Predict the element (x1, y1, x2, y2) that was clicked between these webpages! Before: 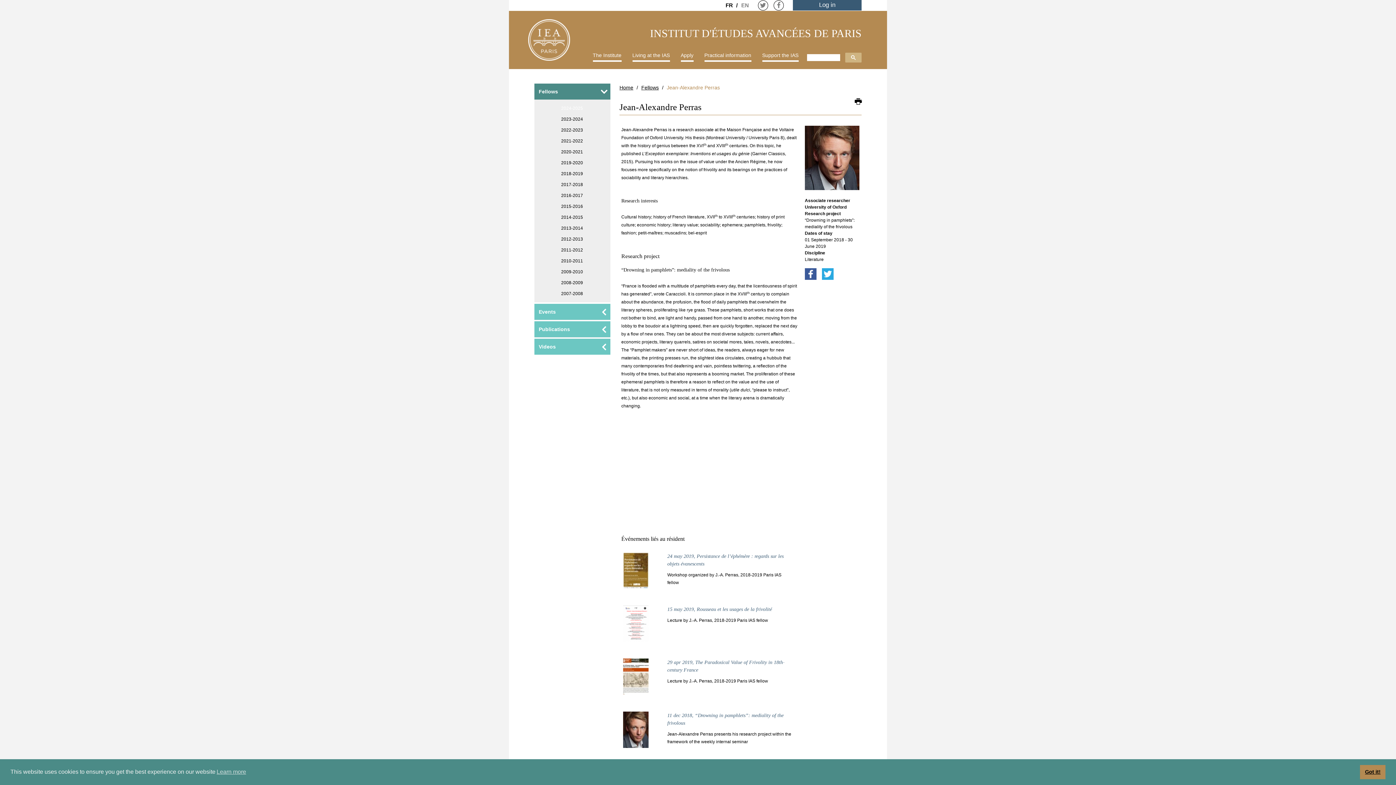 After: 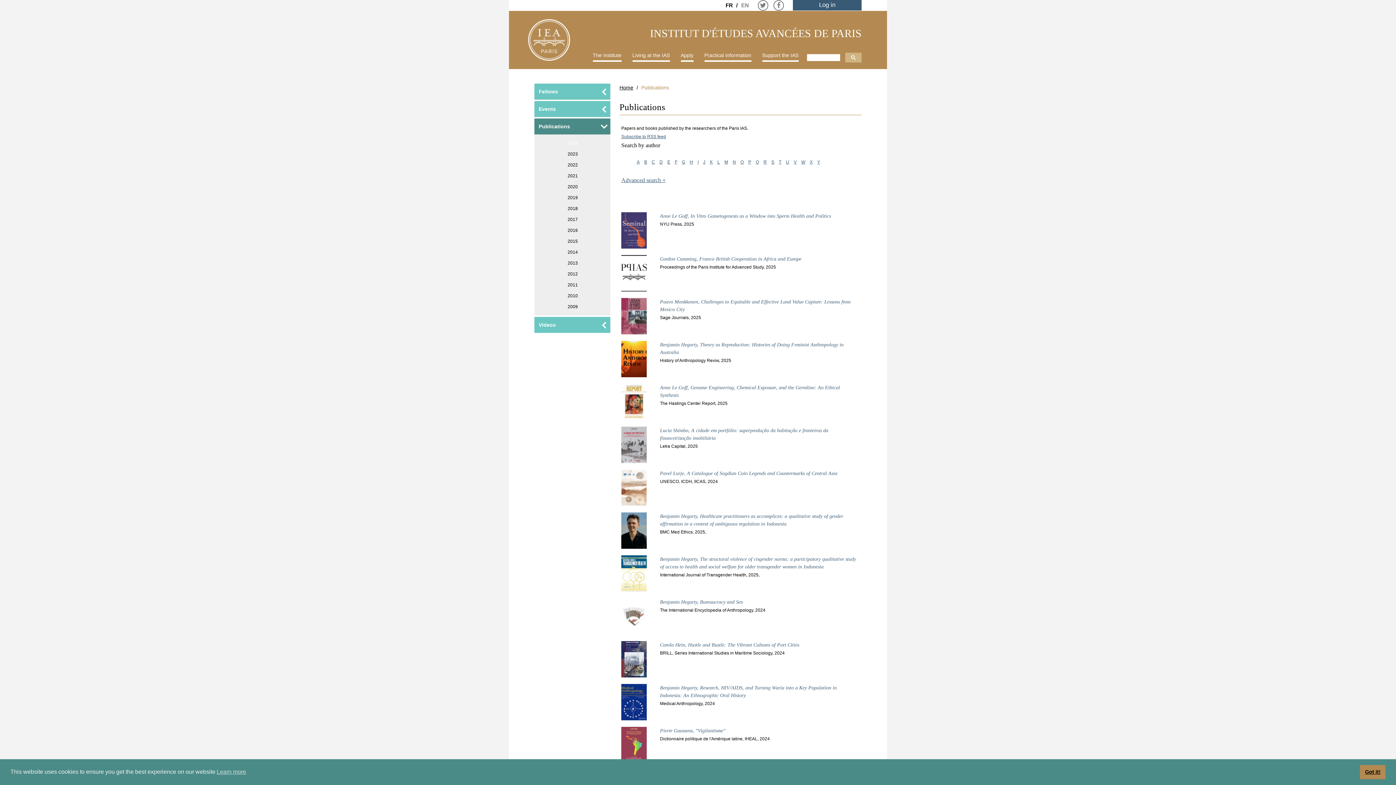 Action: label: Publications bbox: (534, 321, 610, 337)